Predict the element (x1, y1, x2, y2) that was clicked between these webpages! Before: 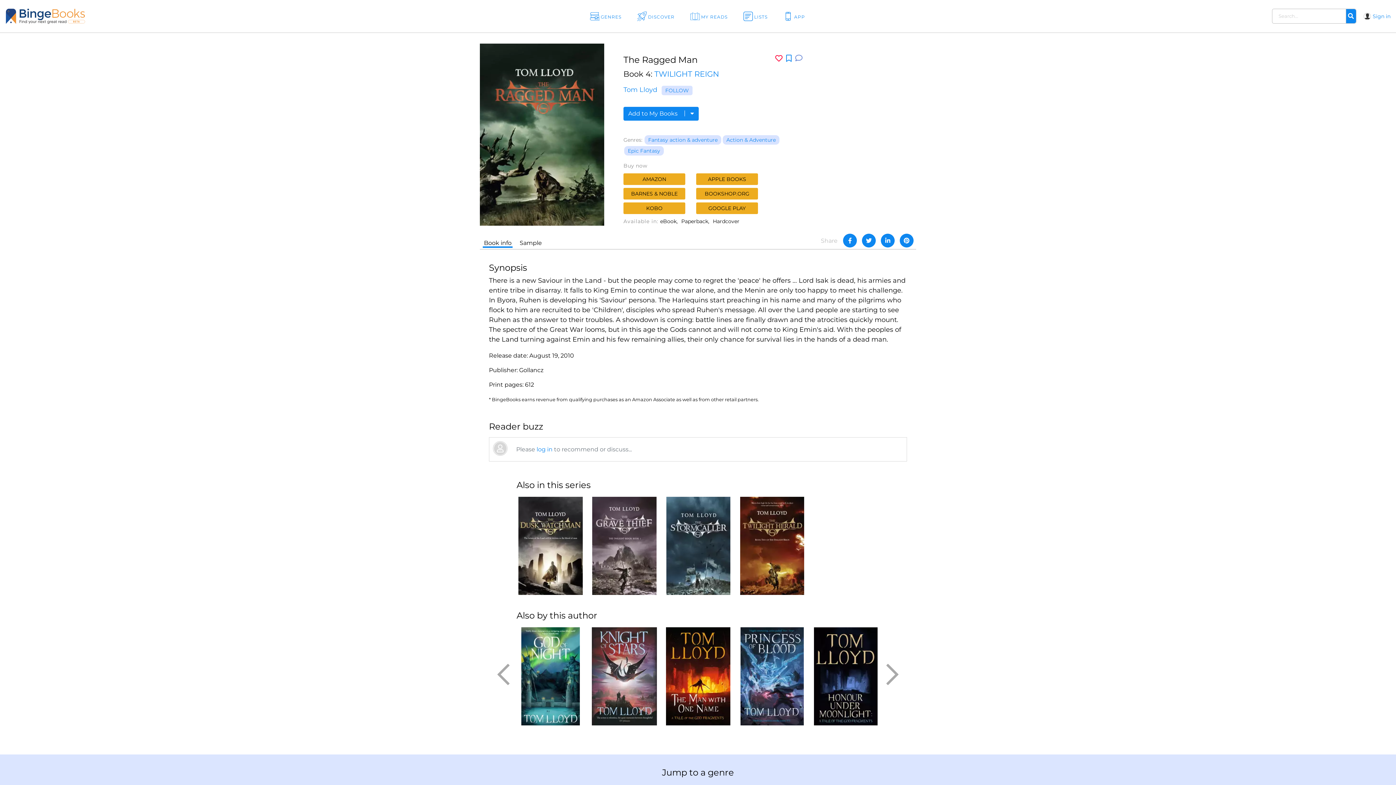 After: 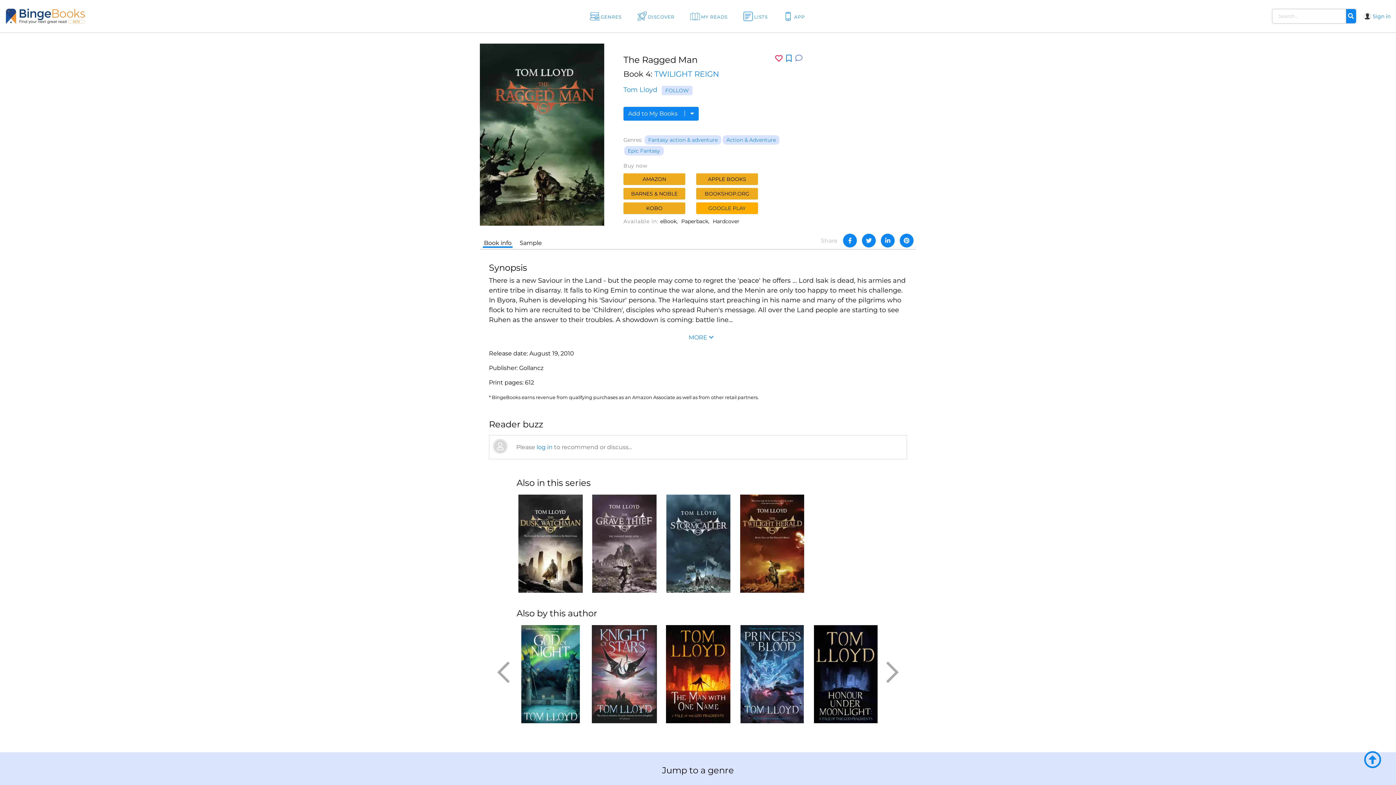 Action: label: GOOGLE PLAY bbox: (696, 202, 758, 214)